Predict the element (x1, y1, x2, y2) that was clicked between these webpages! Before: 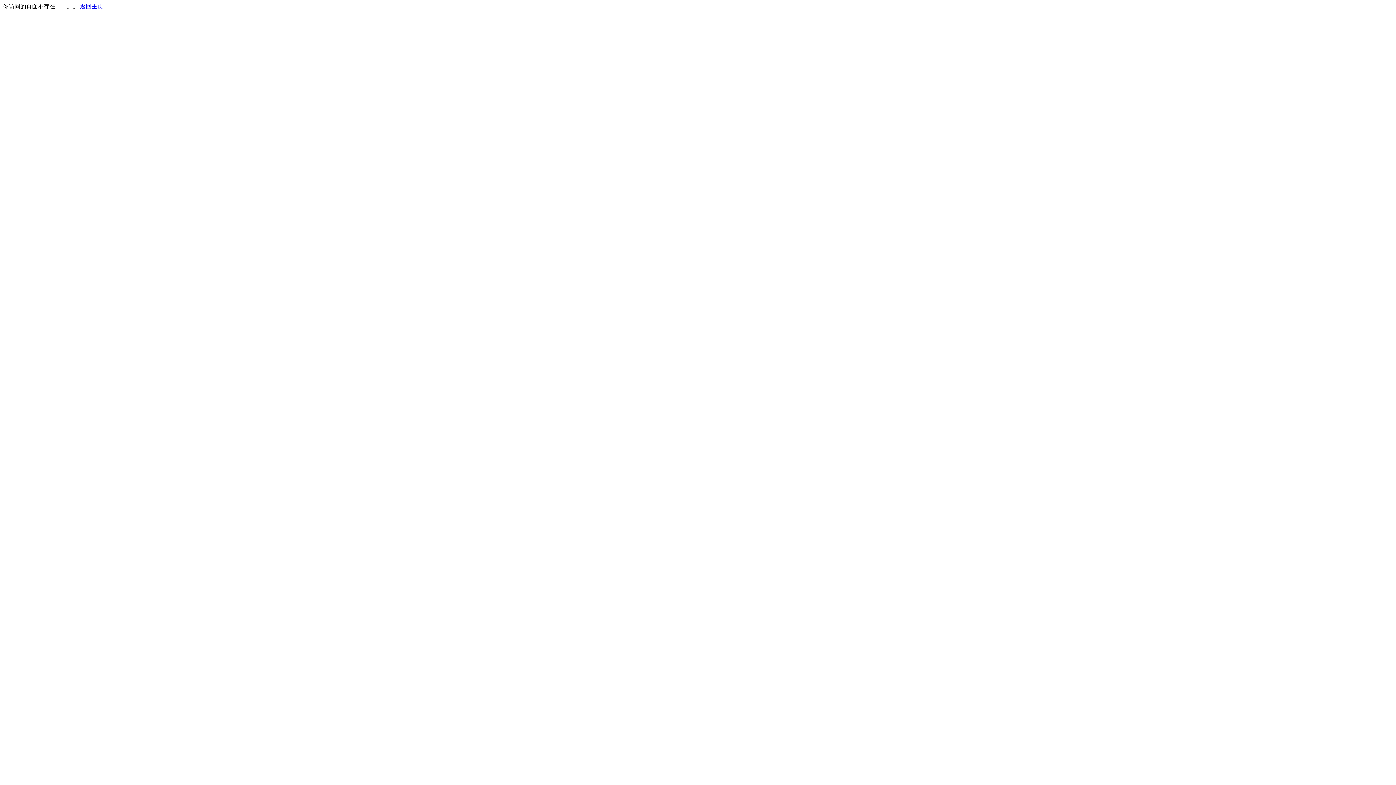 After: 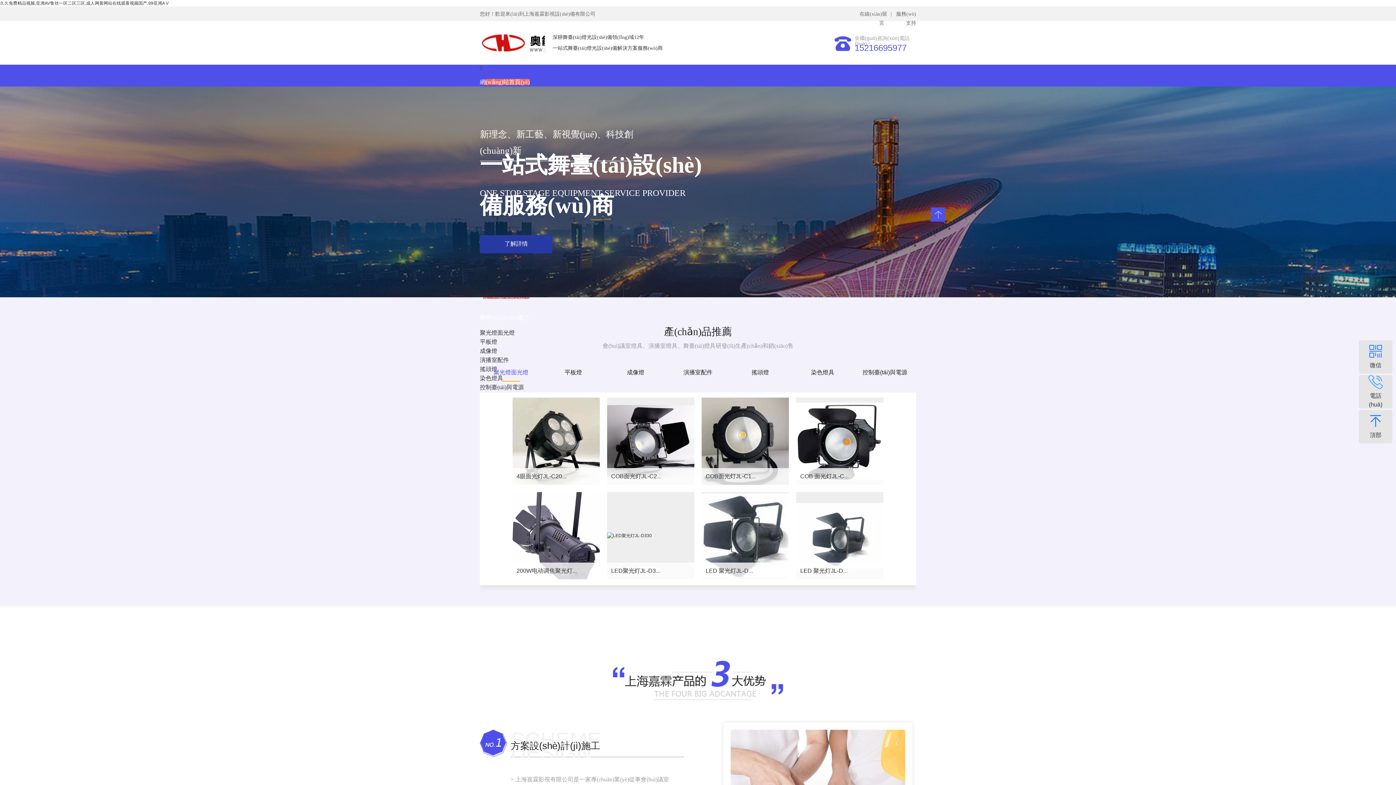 Action: label: 返回主页 bbox: (80, 3, 103, 9)